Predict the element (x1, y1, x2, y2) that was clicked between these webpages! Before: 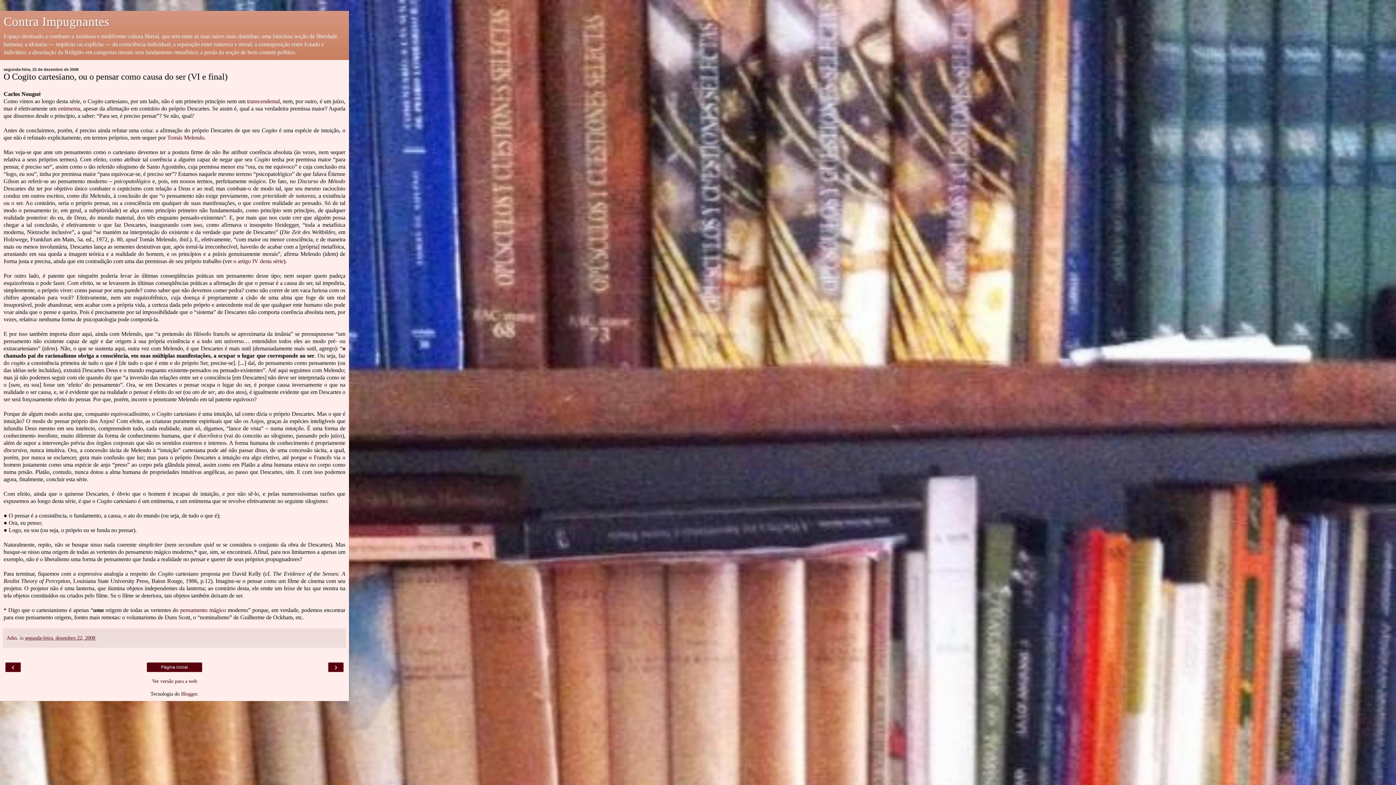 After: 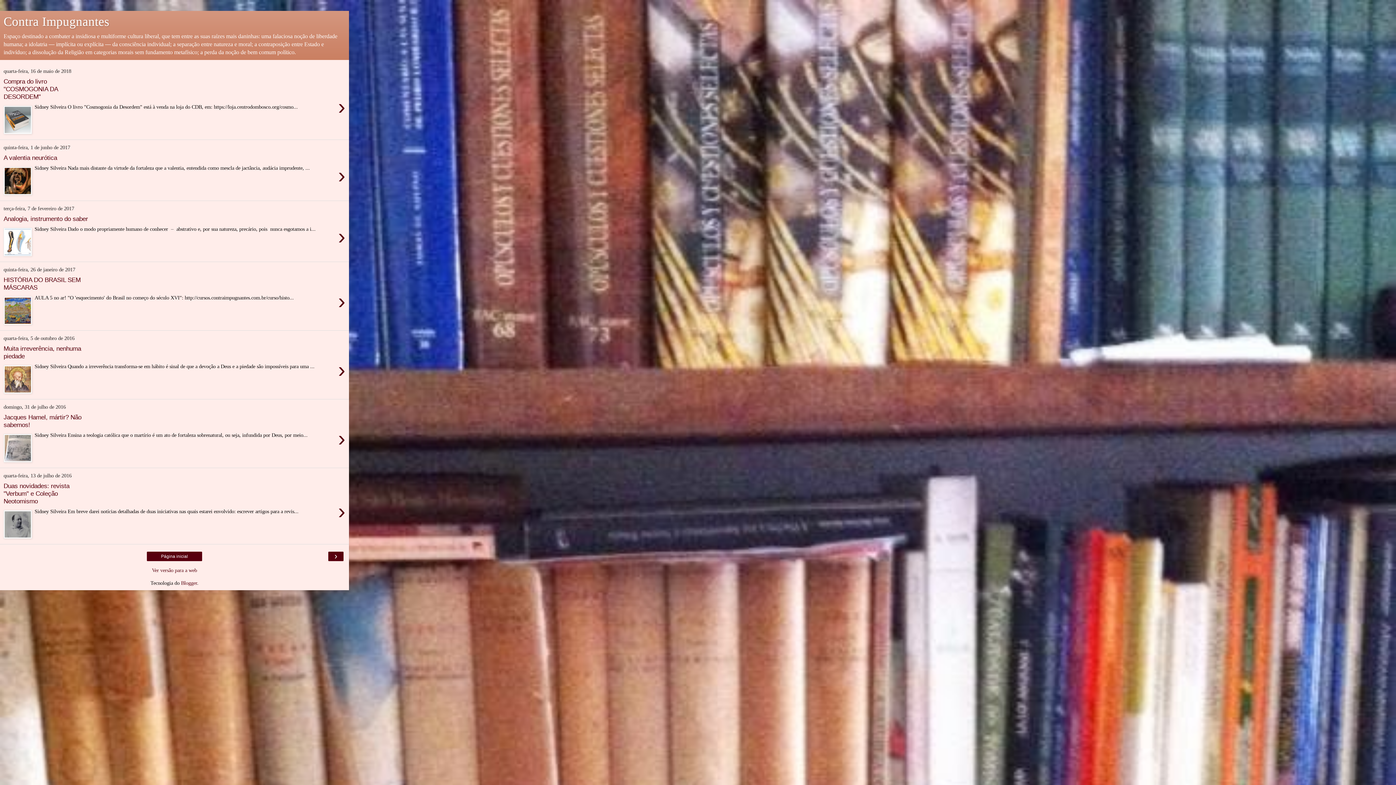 Action: label: Contra Impugnantes bbox: (3, 14, 109, 28)